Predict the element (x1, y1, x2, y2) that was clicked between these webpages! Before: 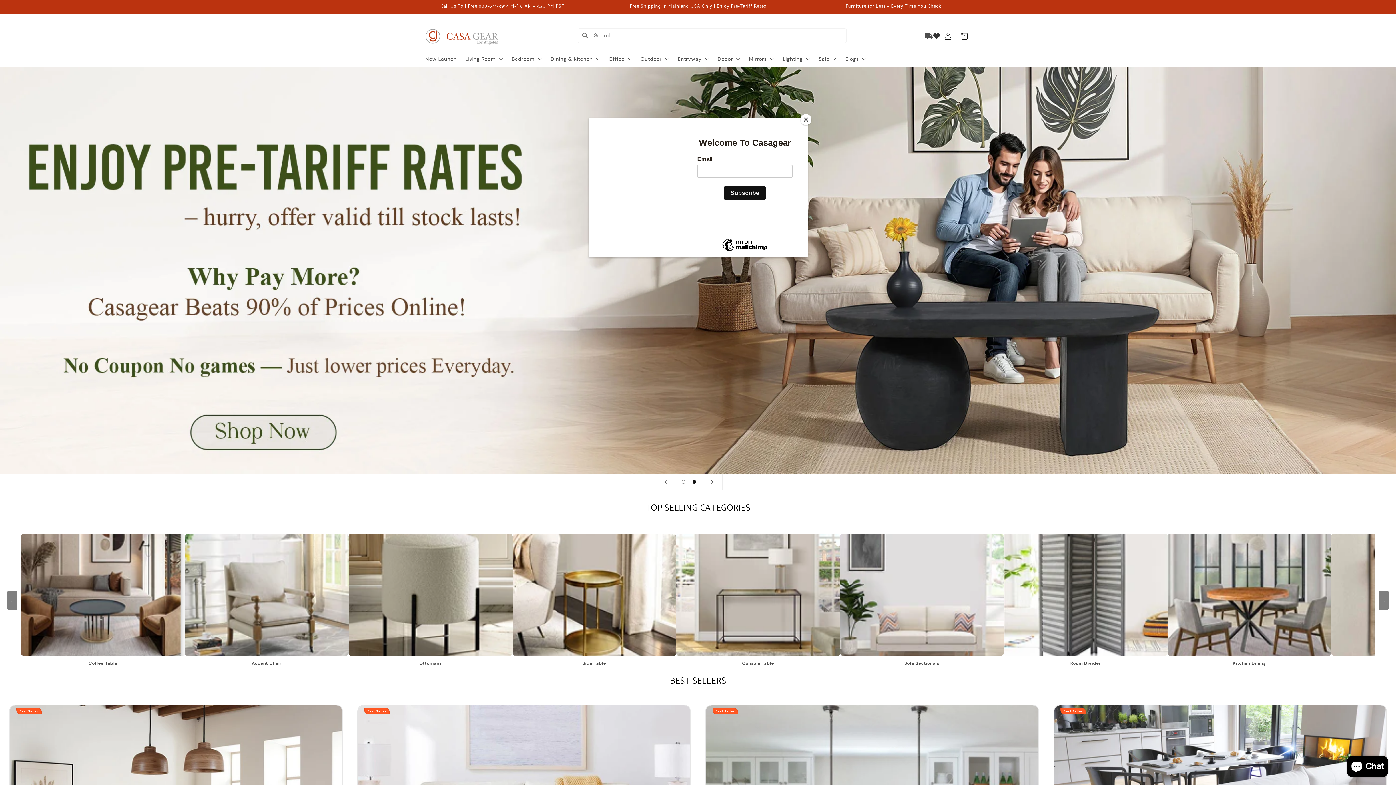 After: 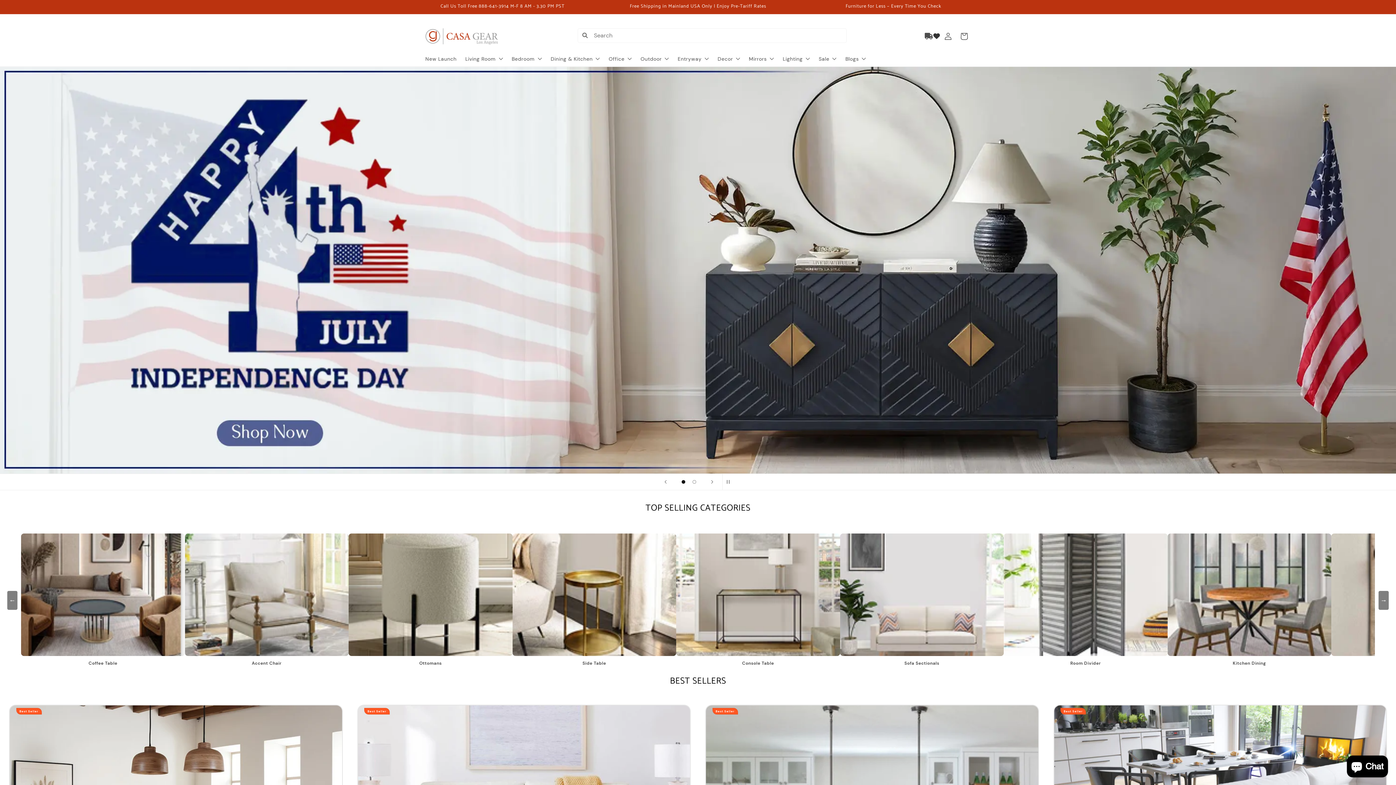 Action: label: Close bbox: (800, 114, 811, 125)